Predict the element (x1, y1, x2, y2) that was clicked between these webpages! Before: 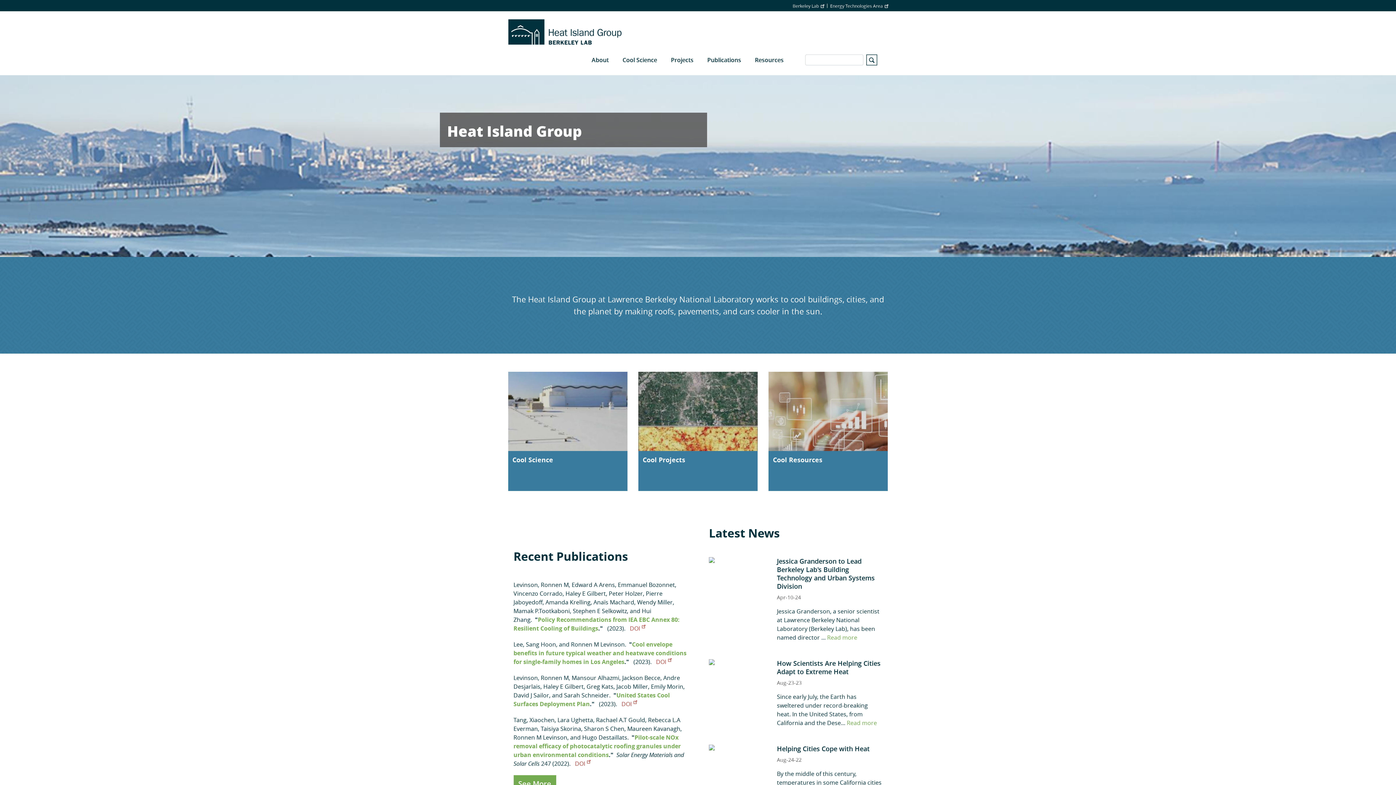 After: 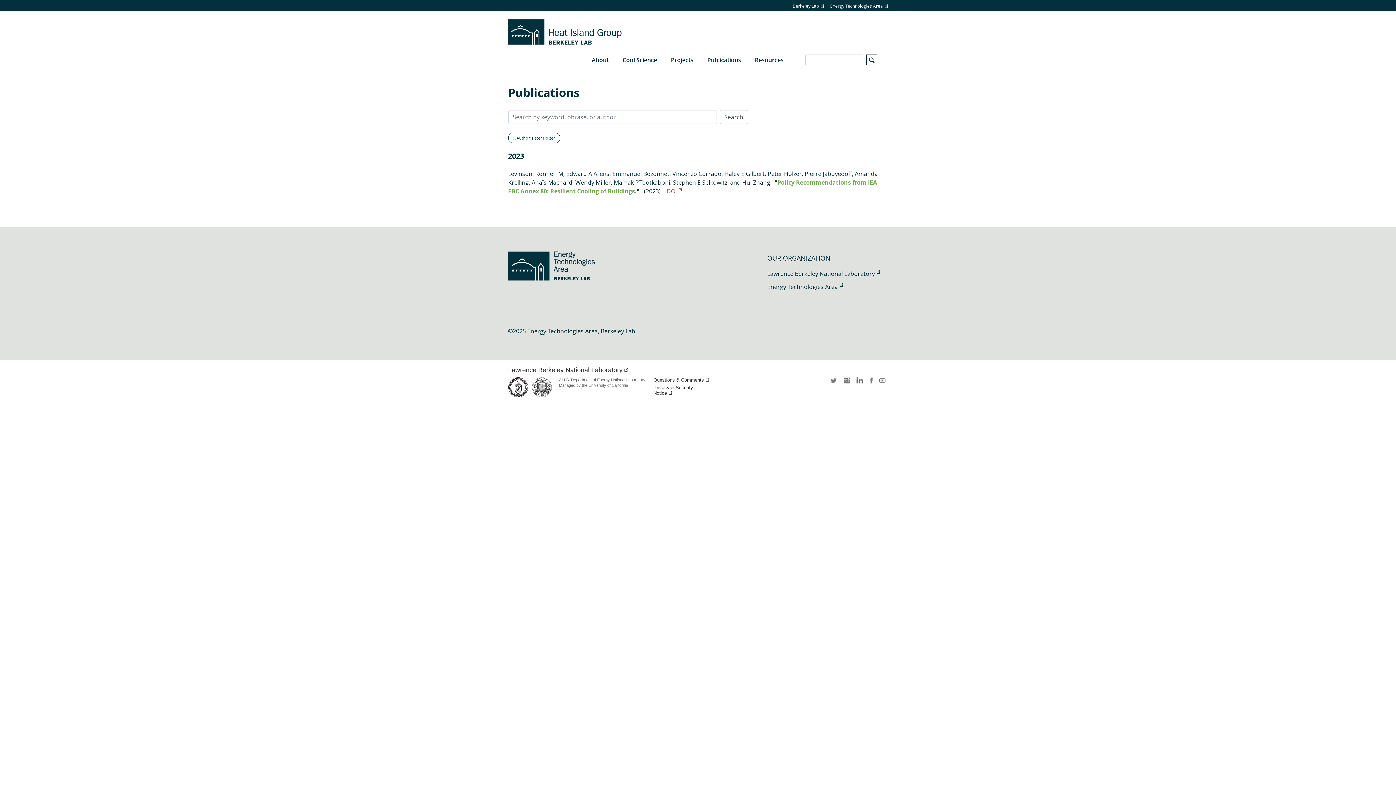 Action: bbox: (608, 589, 643, 597) label: Peter Holzer